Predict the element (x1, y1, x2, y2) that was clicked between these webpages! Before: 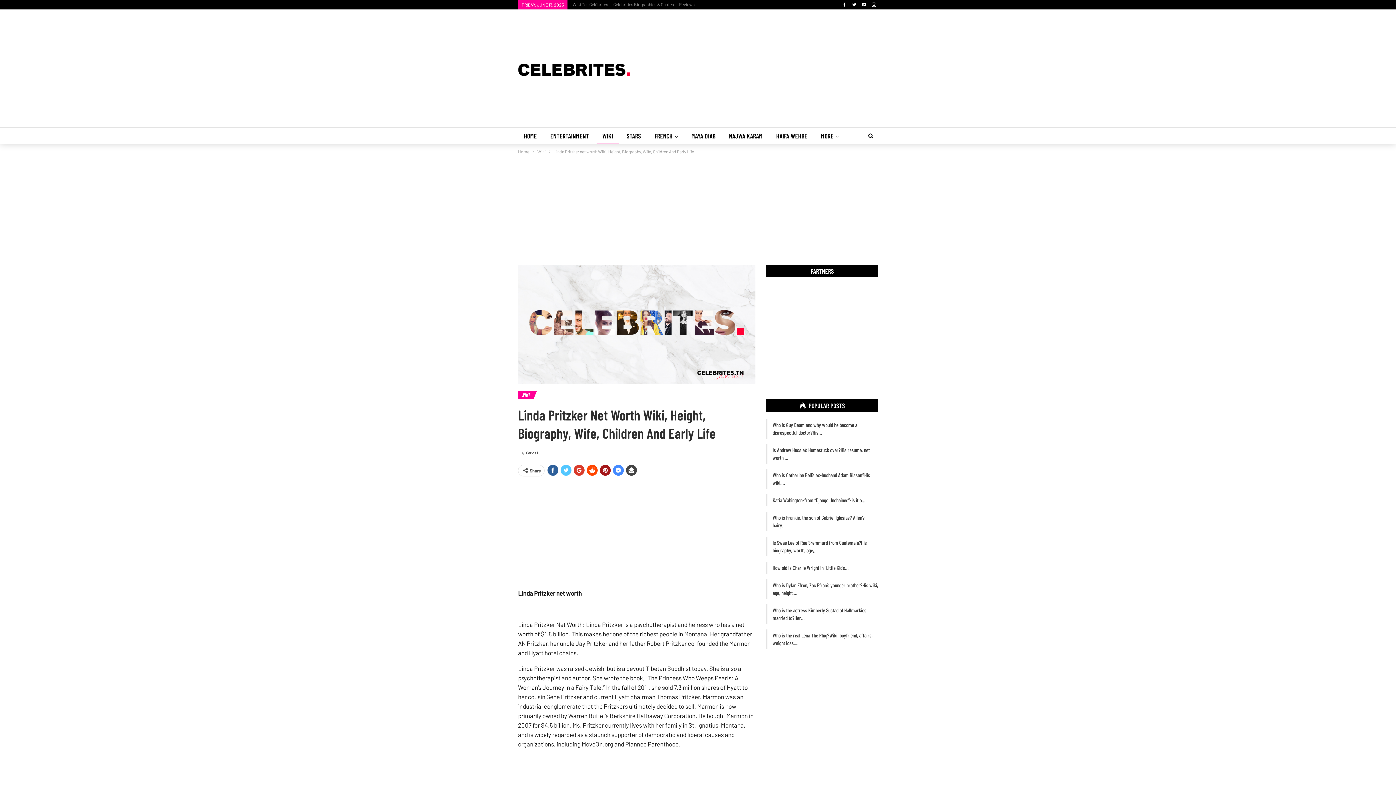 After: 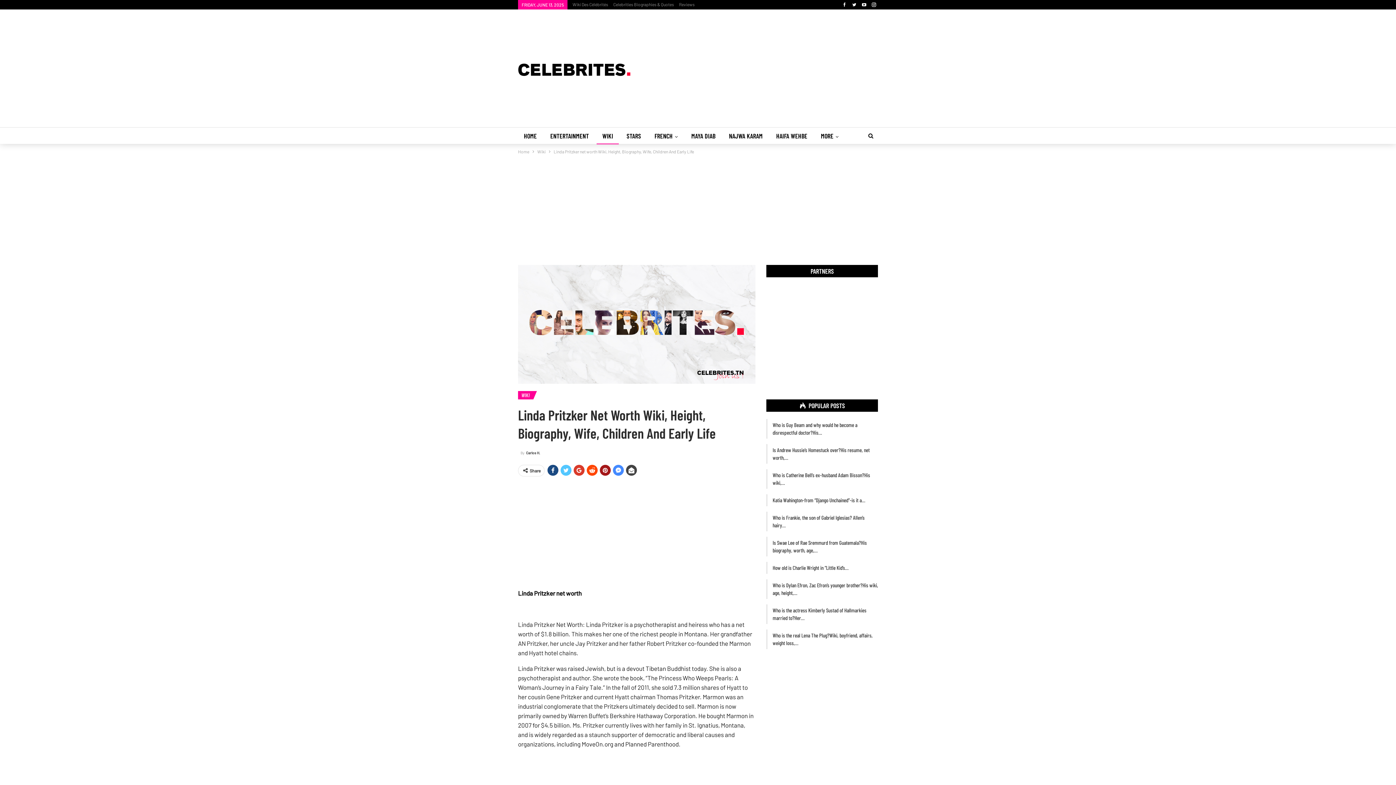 Action: bbox: (547, 465, 558, 476)